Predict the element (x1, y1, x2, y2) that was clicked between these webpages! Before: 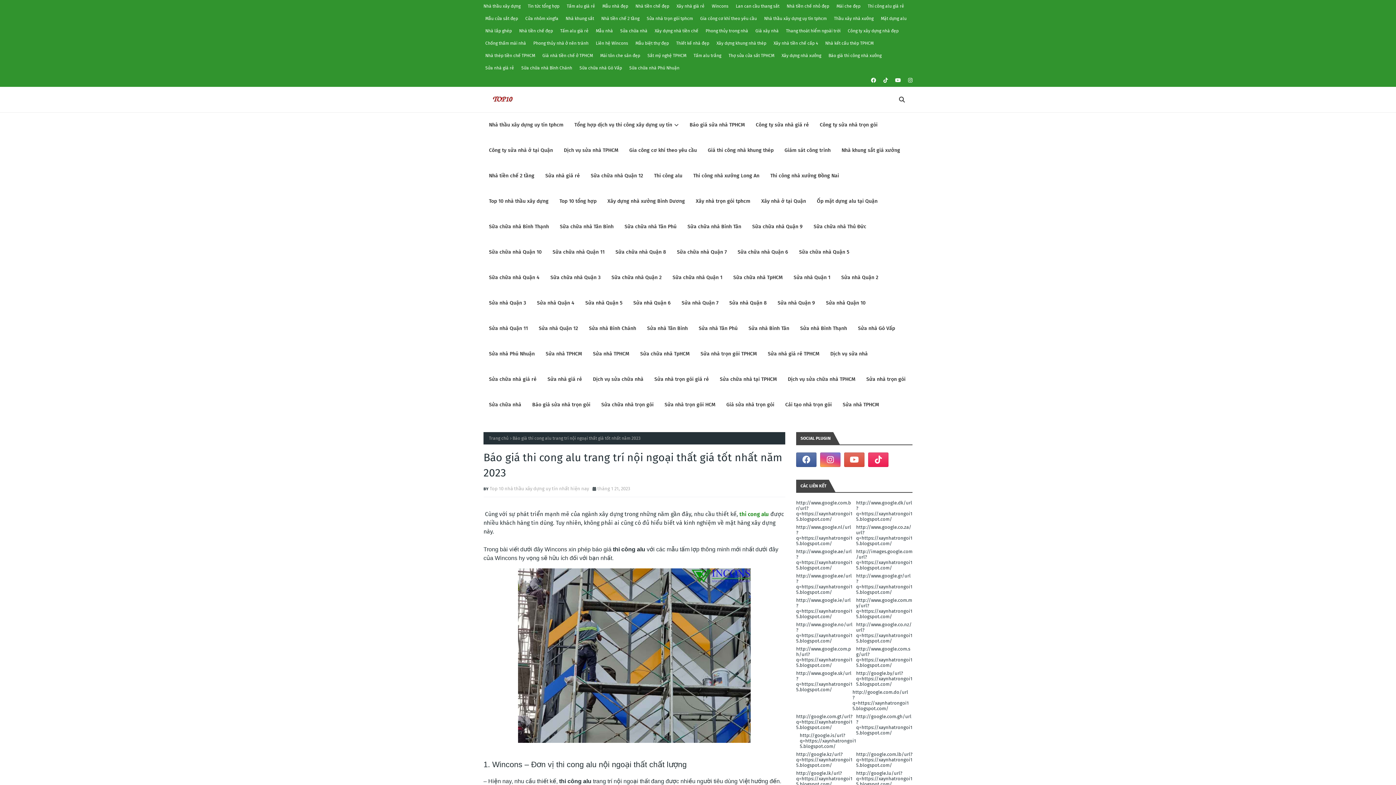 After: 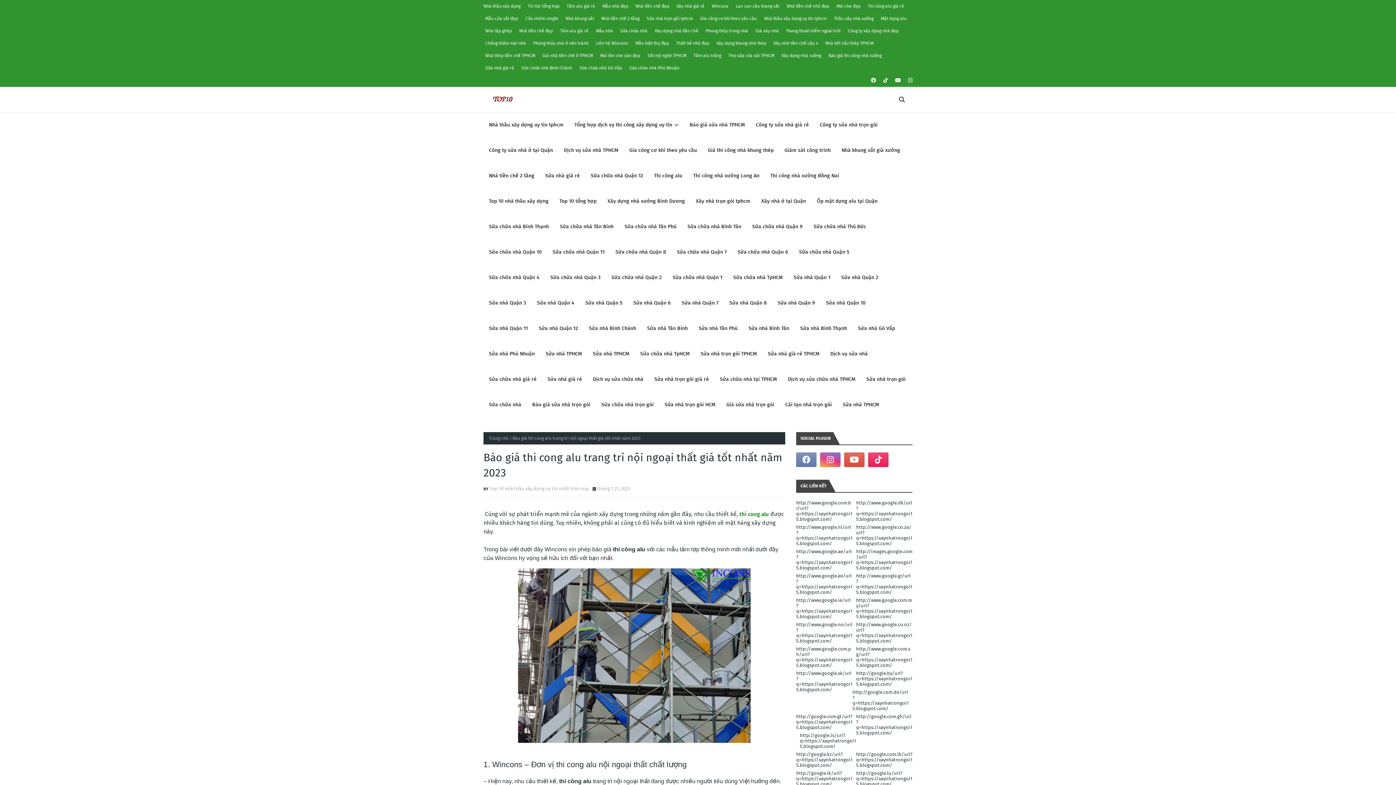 Action: bbox: (796, 452, 816, 467)